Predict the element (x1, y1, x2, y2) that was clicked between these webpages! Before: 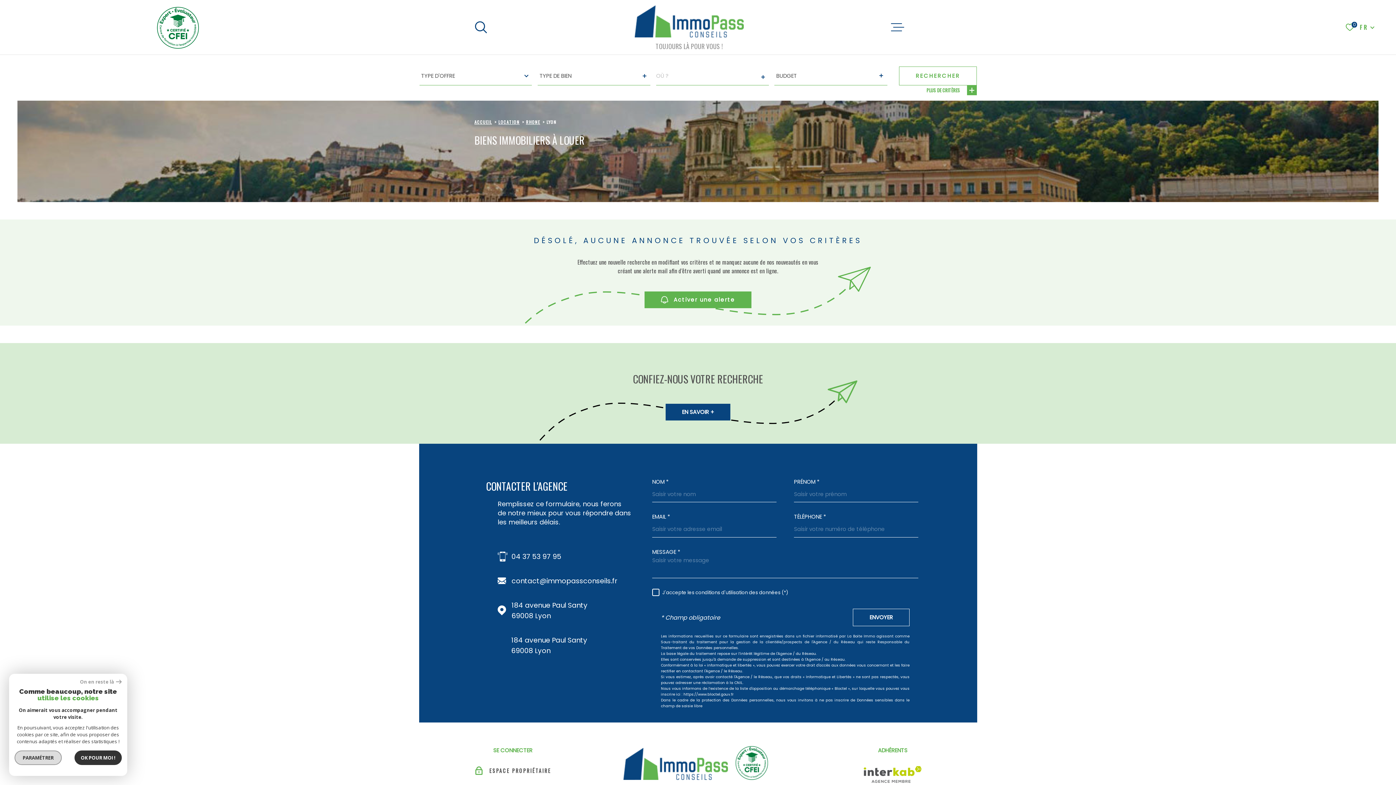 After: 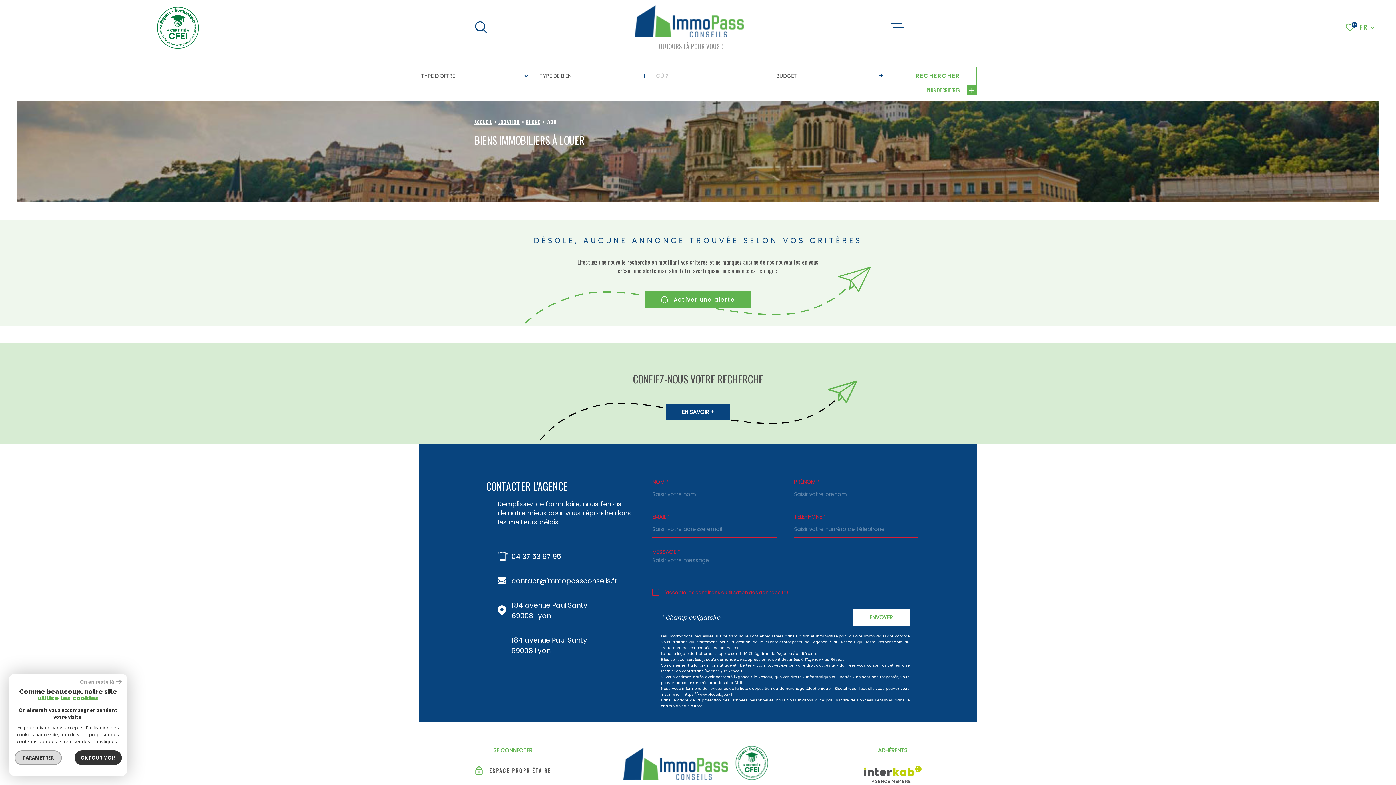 Action: bbox: (853, 609, 909, 626) label: ENVOYER